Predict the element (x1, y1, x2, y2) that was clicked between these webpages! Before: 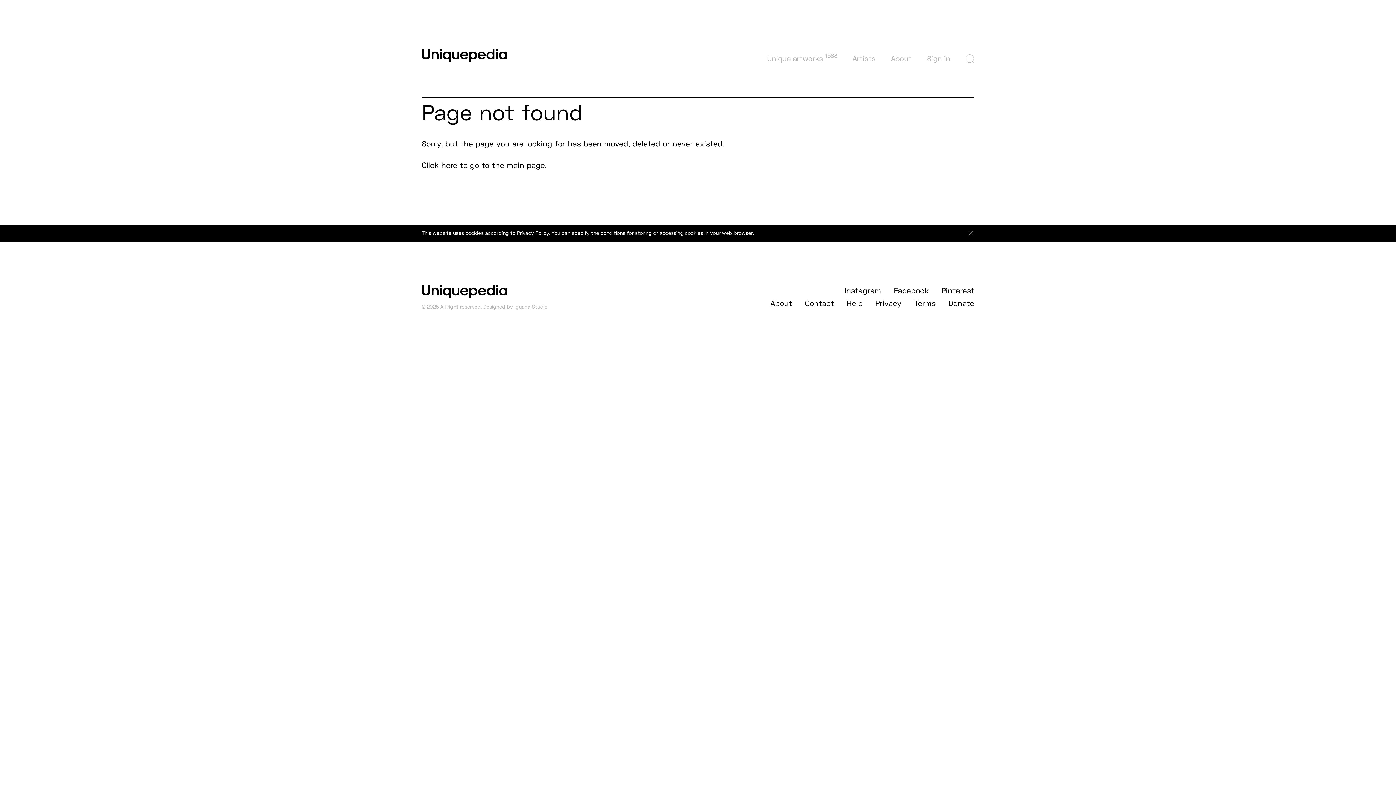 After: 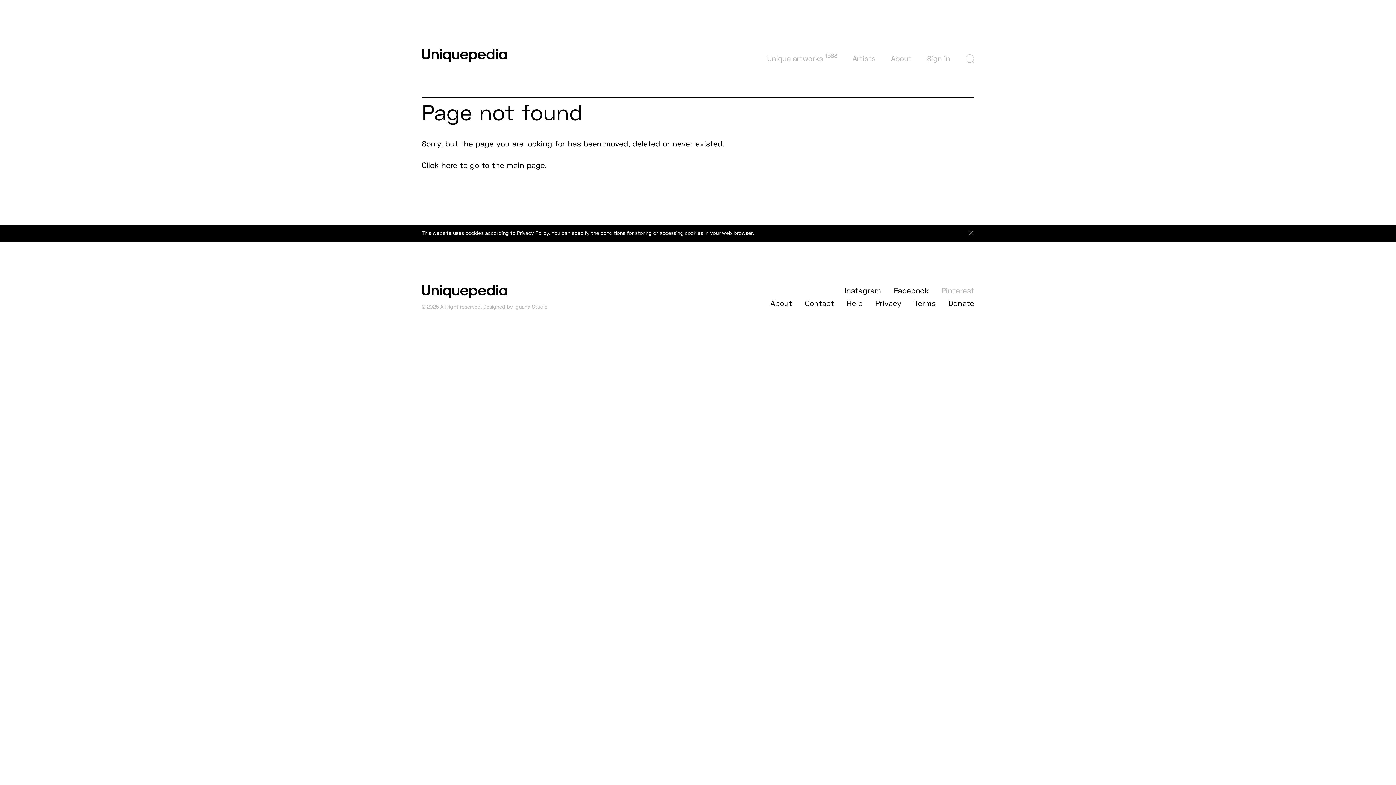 Action: label: Pinterest bbox: (941, 285, 974, 295)